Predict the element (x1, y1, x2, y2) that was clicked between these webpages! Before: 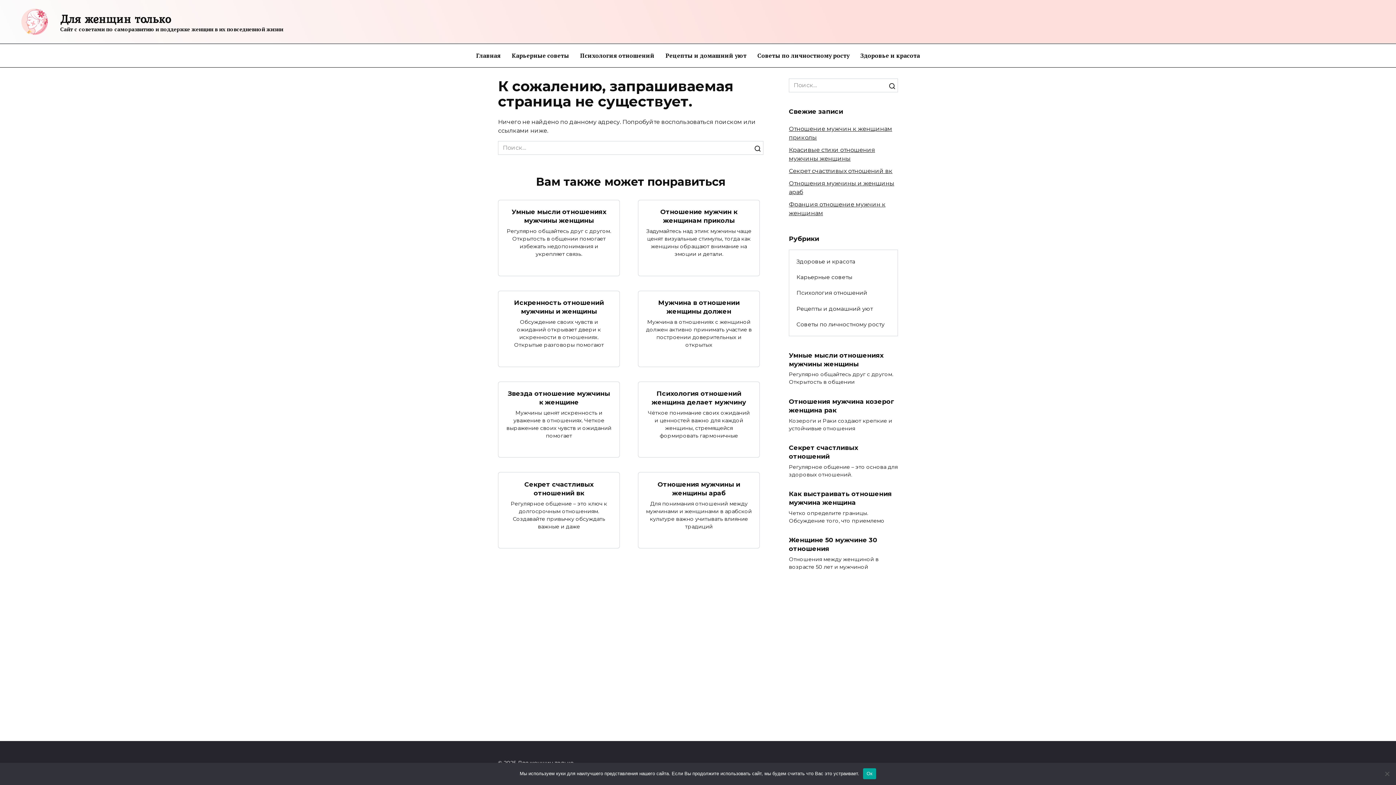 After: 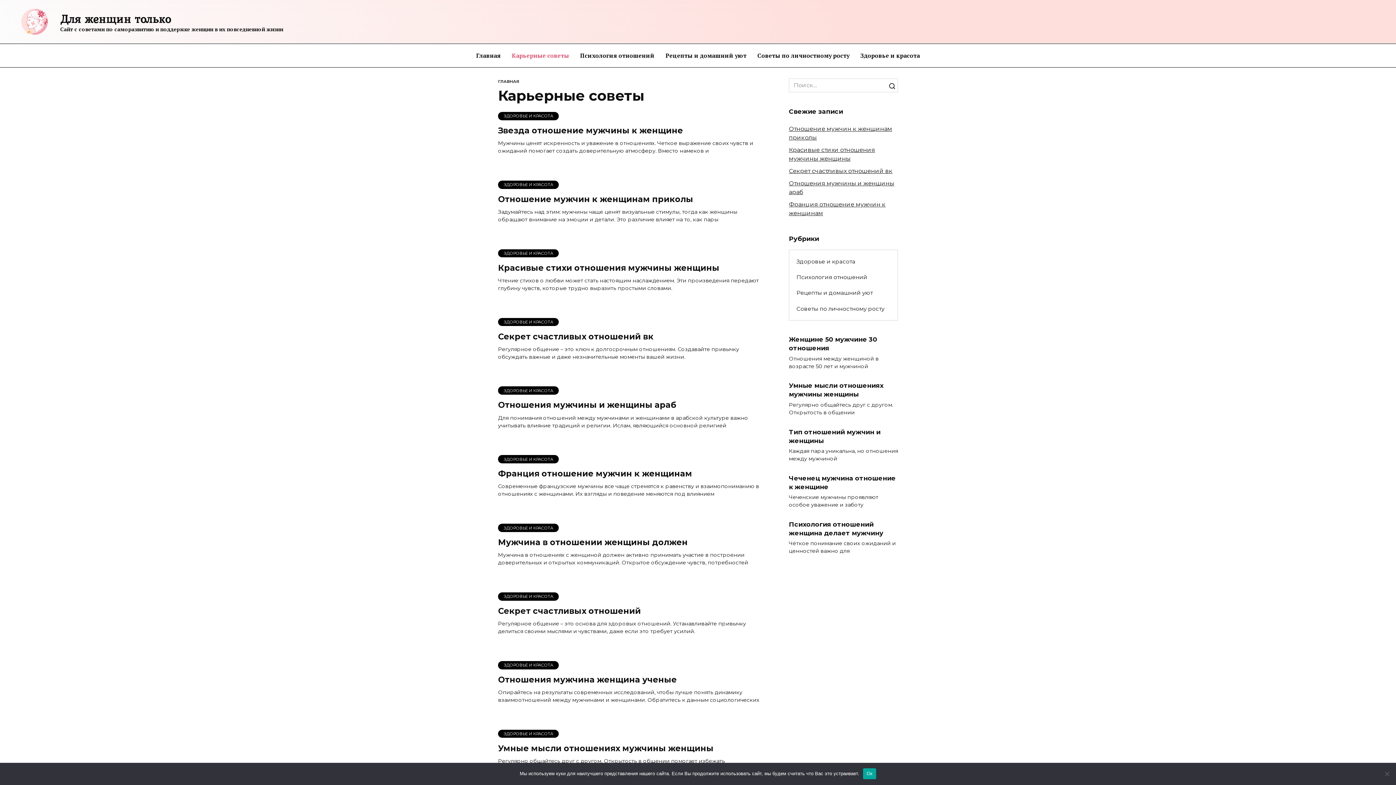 Action: bbox: (789, 269, 859, 285) label: Карьерные советы